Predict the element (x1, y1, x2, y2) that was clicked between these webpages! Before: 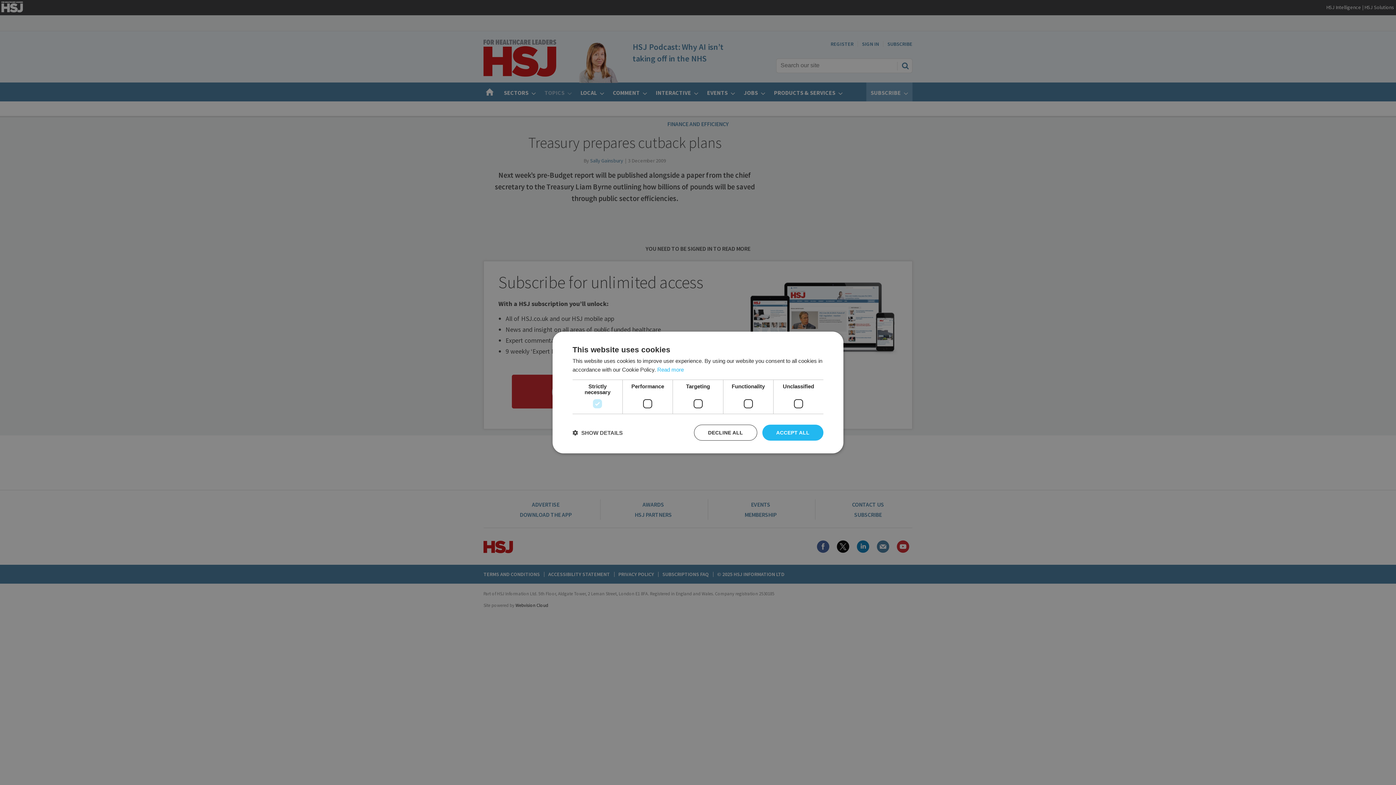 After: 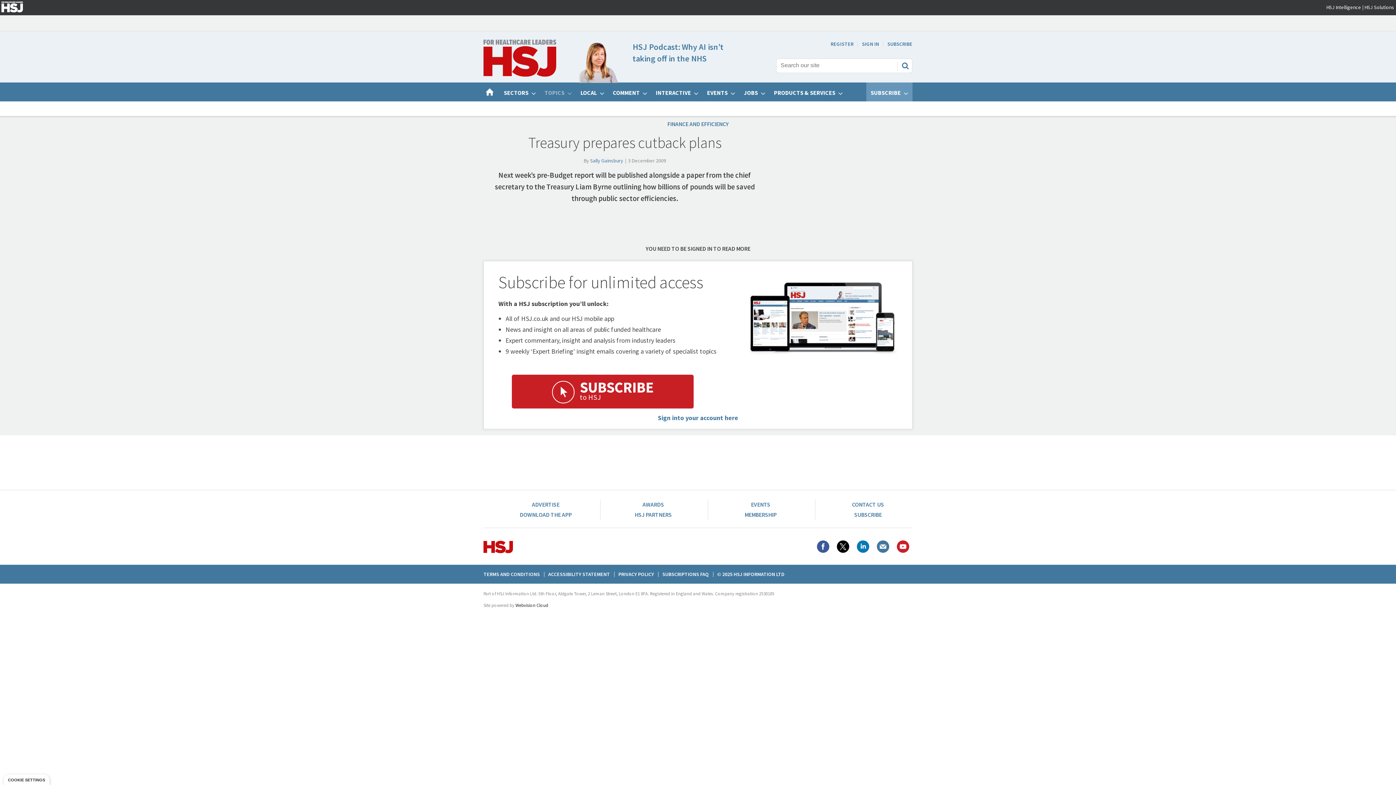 Action: label: ACCEPT ALL bbox: (762, 424, 823, 440)